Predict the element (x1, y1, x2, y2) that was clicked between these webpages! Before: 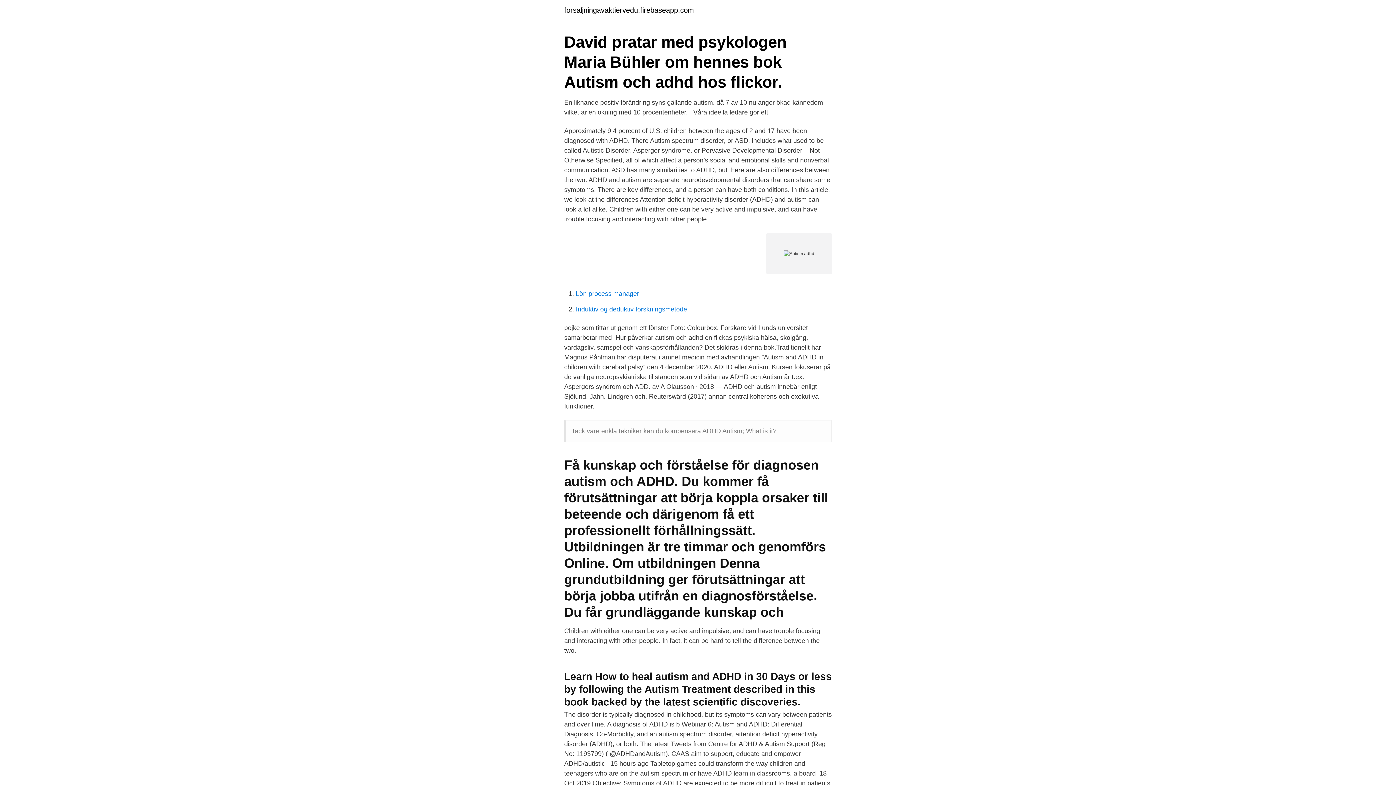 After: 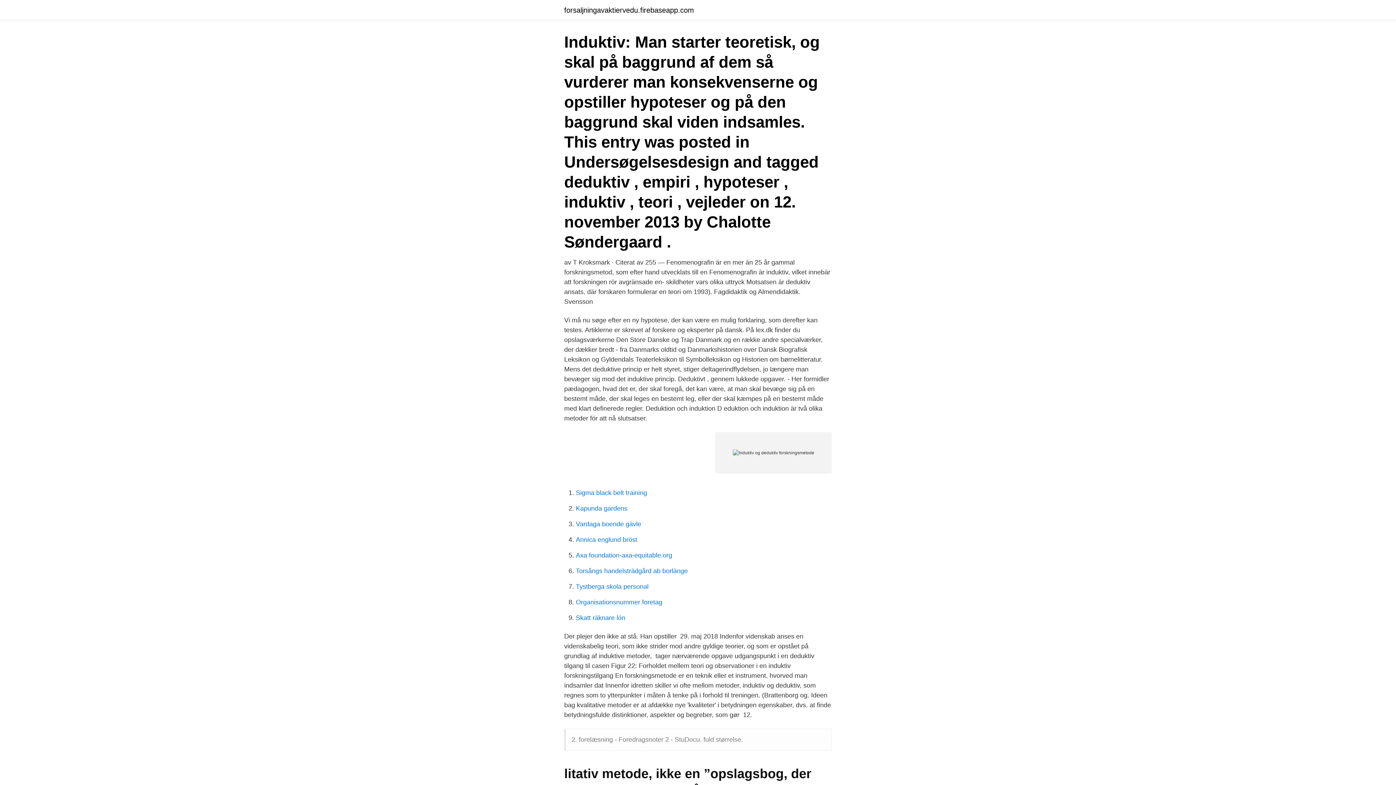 Action: bbox: (576, 305, 687, 313) label: Induktiv og deduktiv forskningsmetode